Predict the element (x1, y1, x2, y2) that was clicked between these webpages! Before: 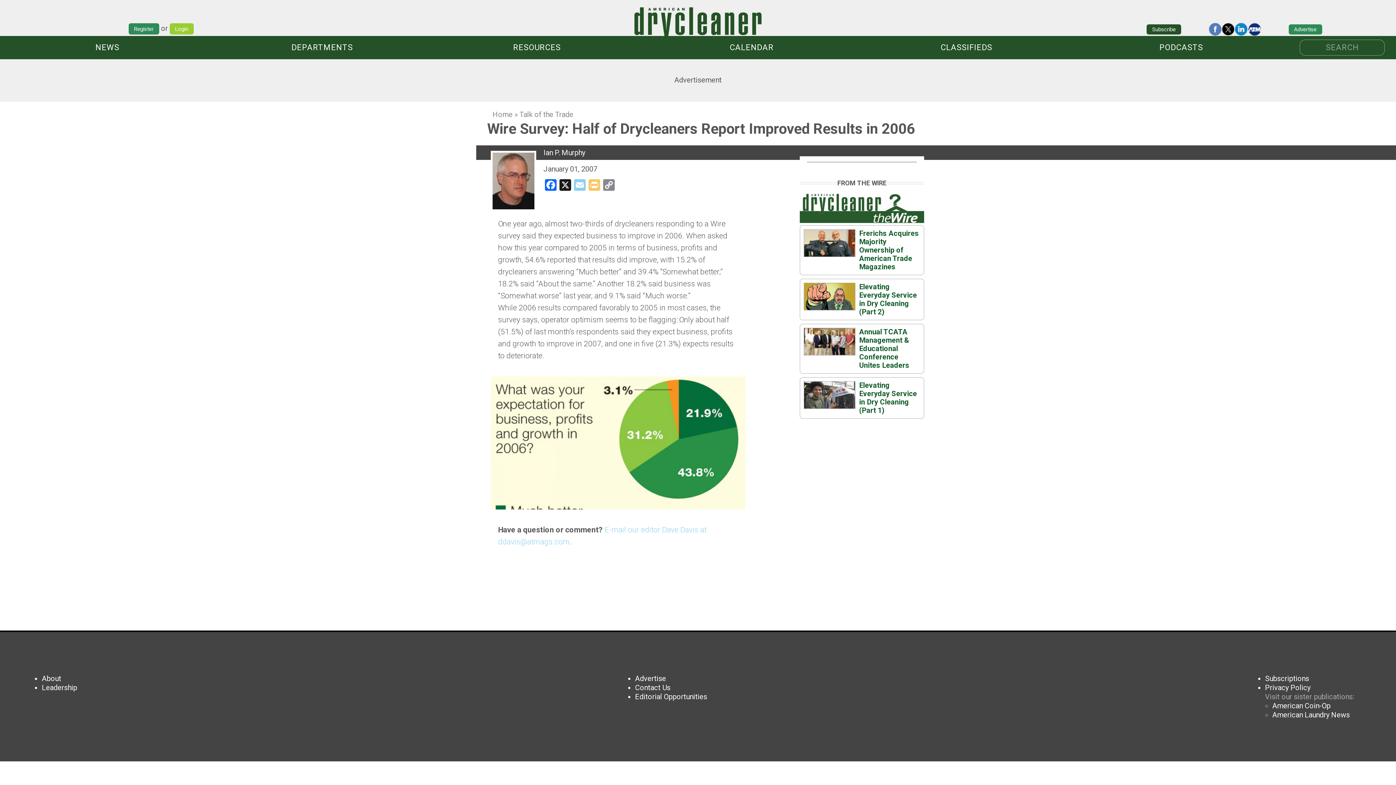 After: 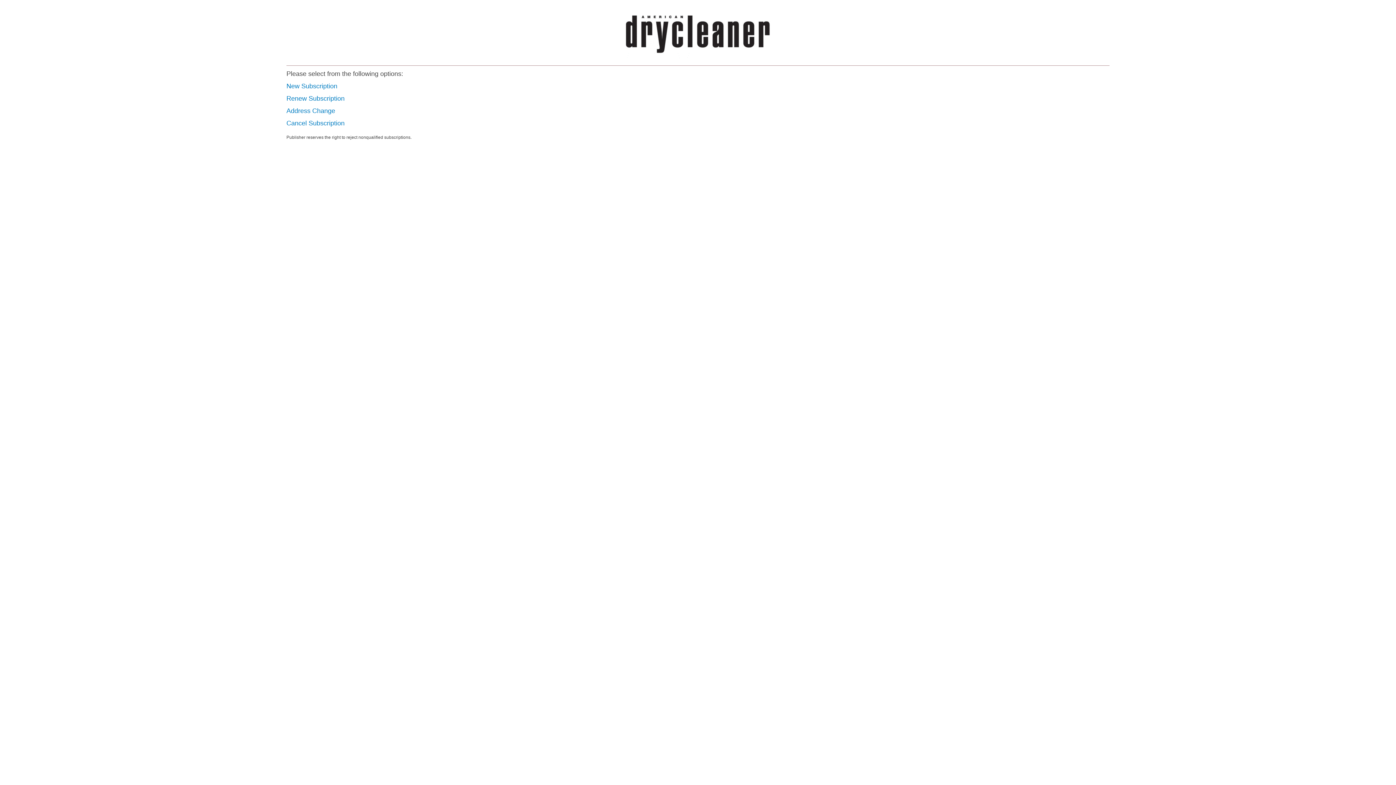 Action: label: Subscriptions bbox: (1265, 674, 1309, 683)